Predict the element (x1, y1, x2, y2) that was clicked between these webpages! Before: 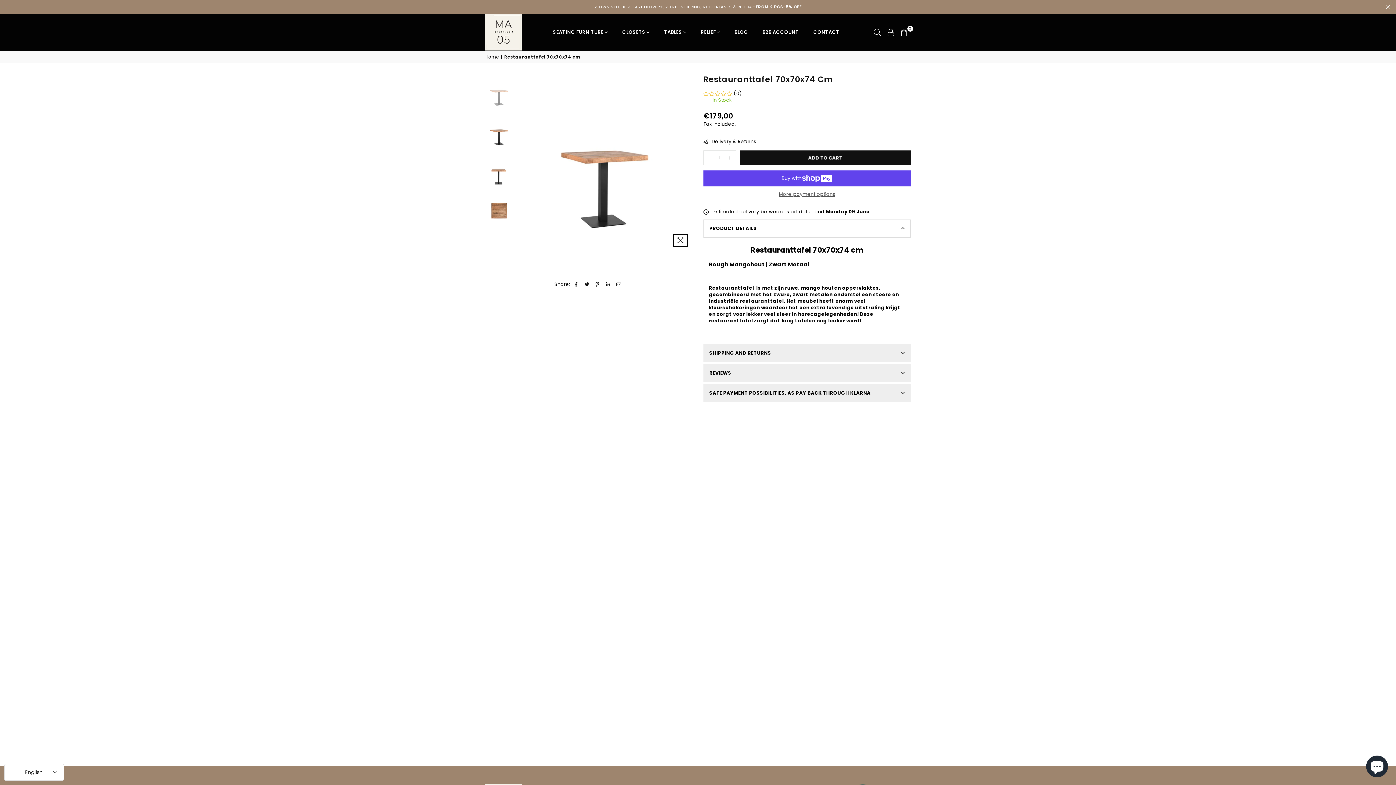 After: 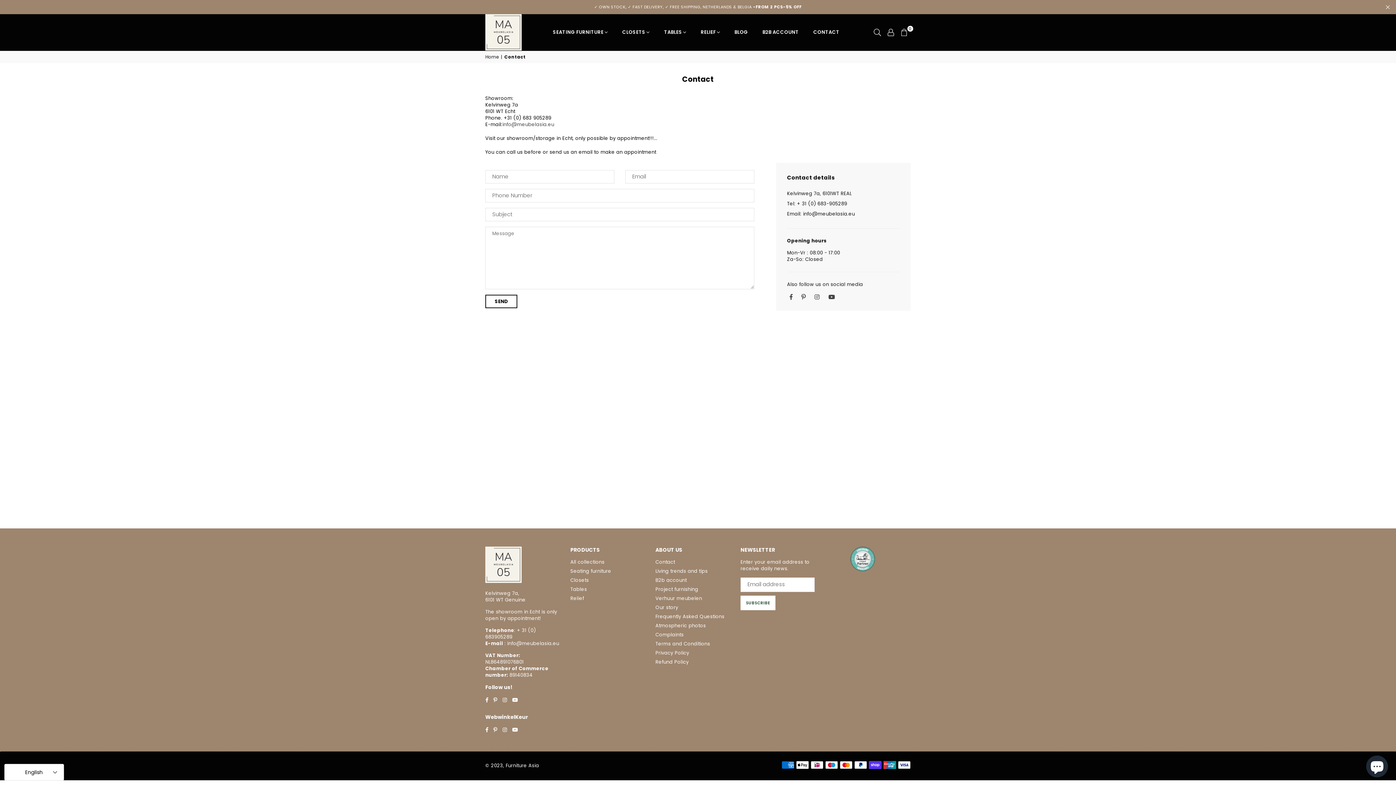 Action: bbox: (808, 22, 845, 42) label: CONTACT